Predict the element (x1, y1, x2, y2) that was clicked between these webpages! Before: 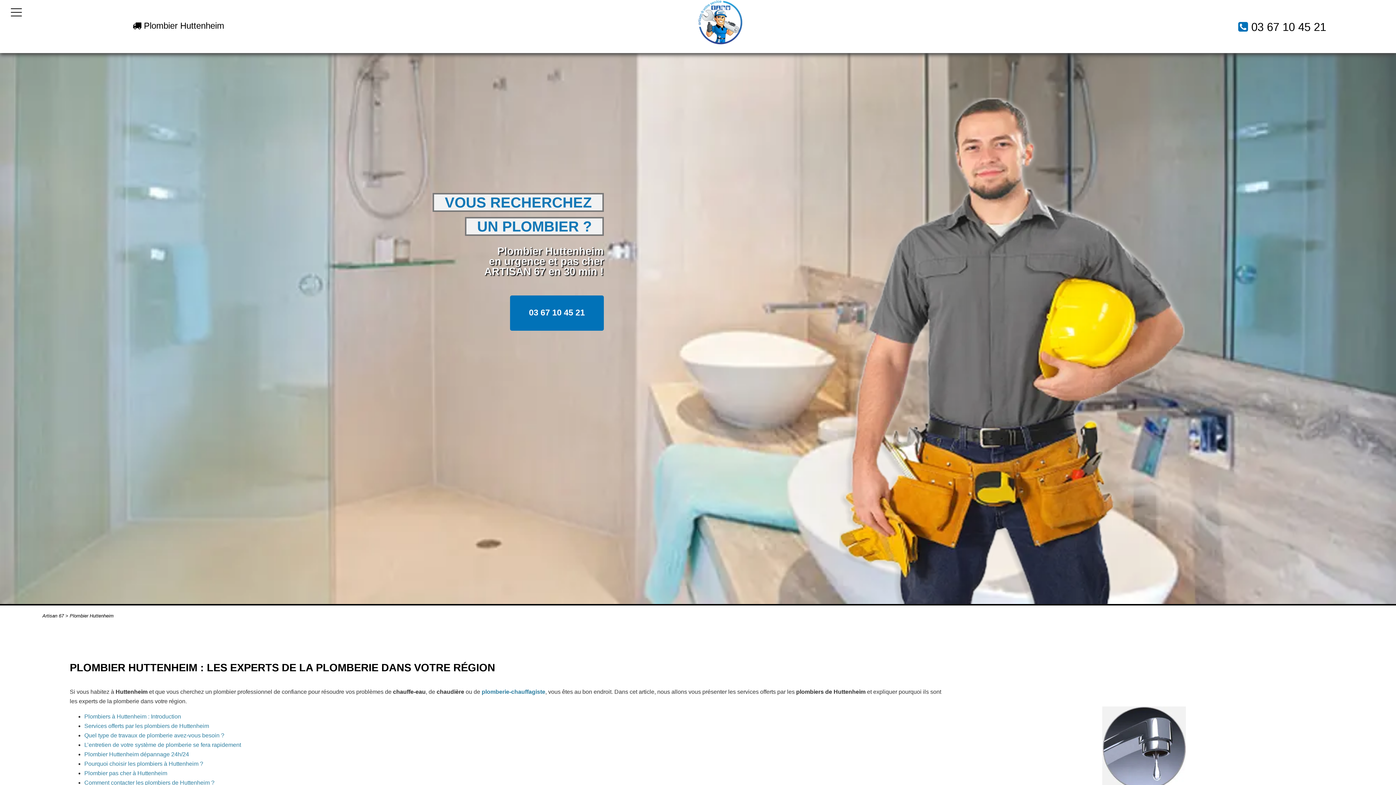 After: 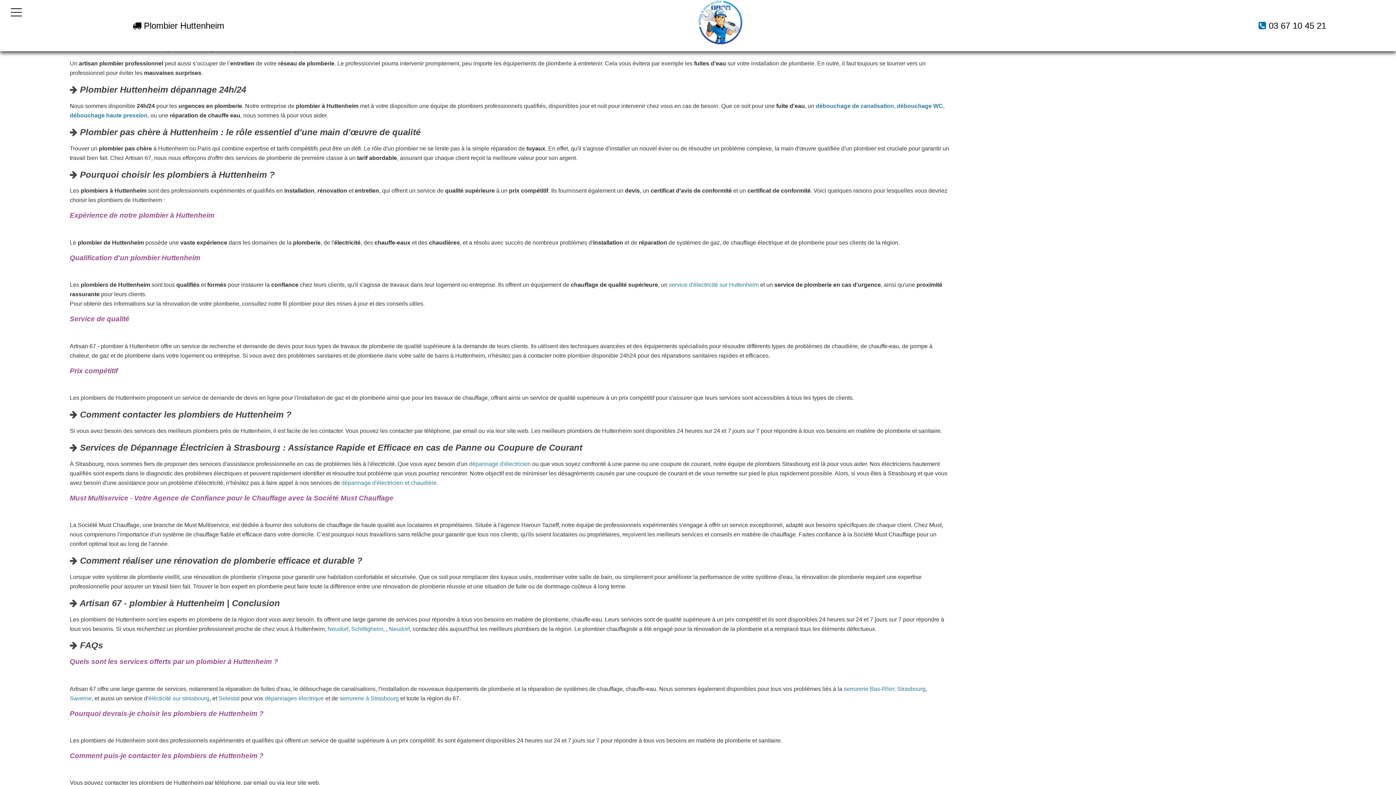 Action: label: Quel type de travaux de plomberie avez-vous besoin ? bbox: (84, 732, 224, 738)